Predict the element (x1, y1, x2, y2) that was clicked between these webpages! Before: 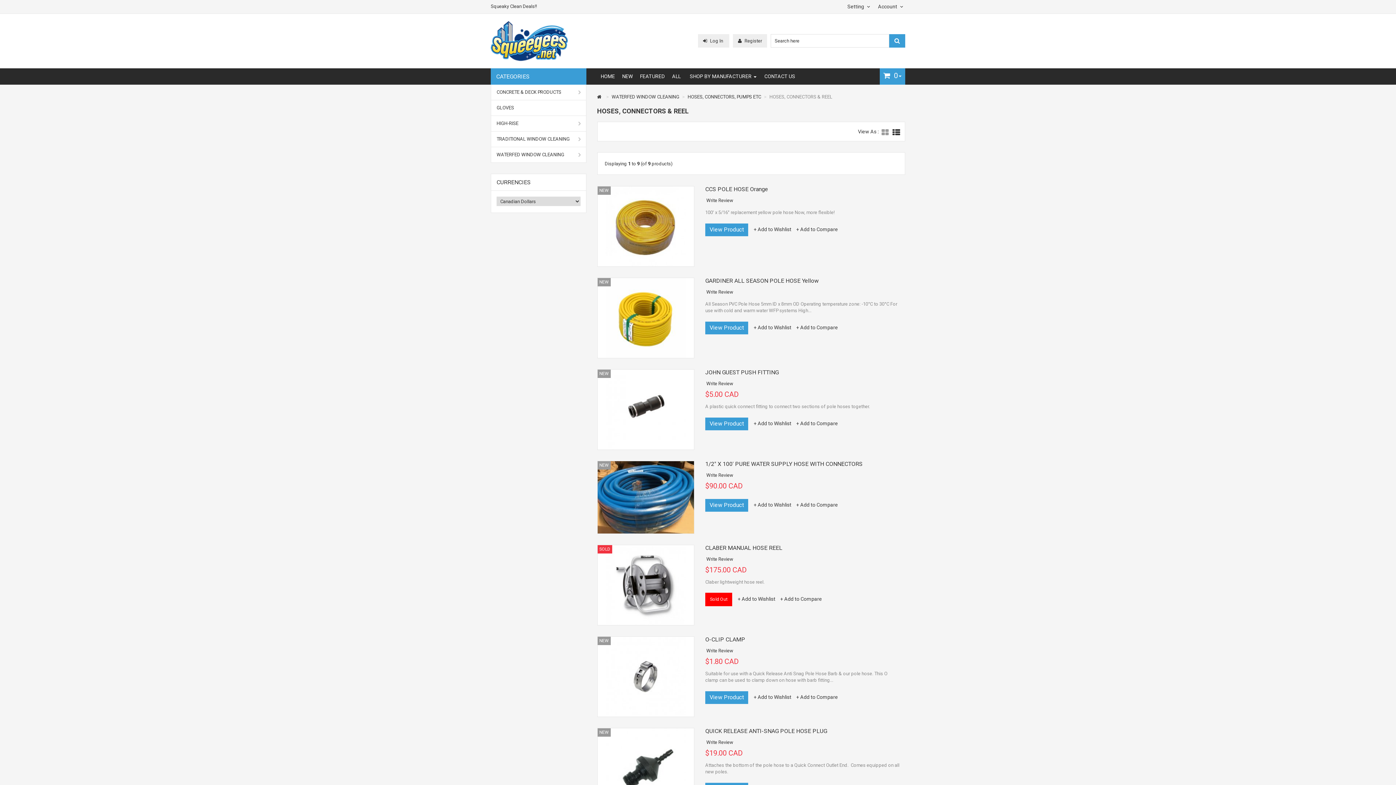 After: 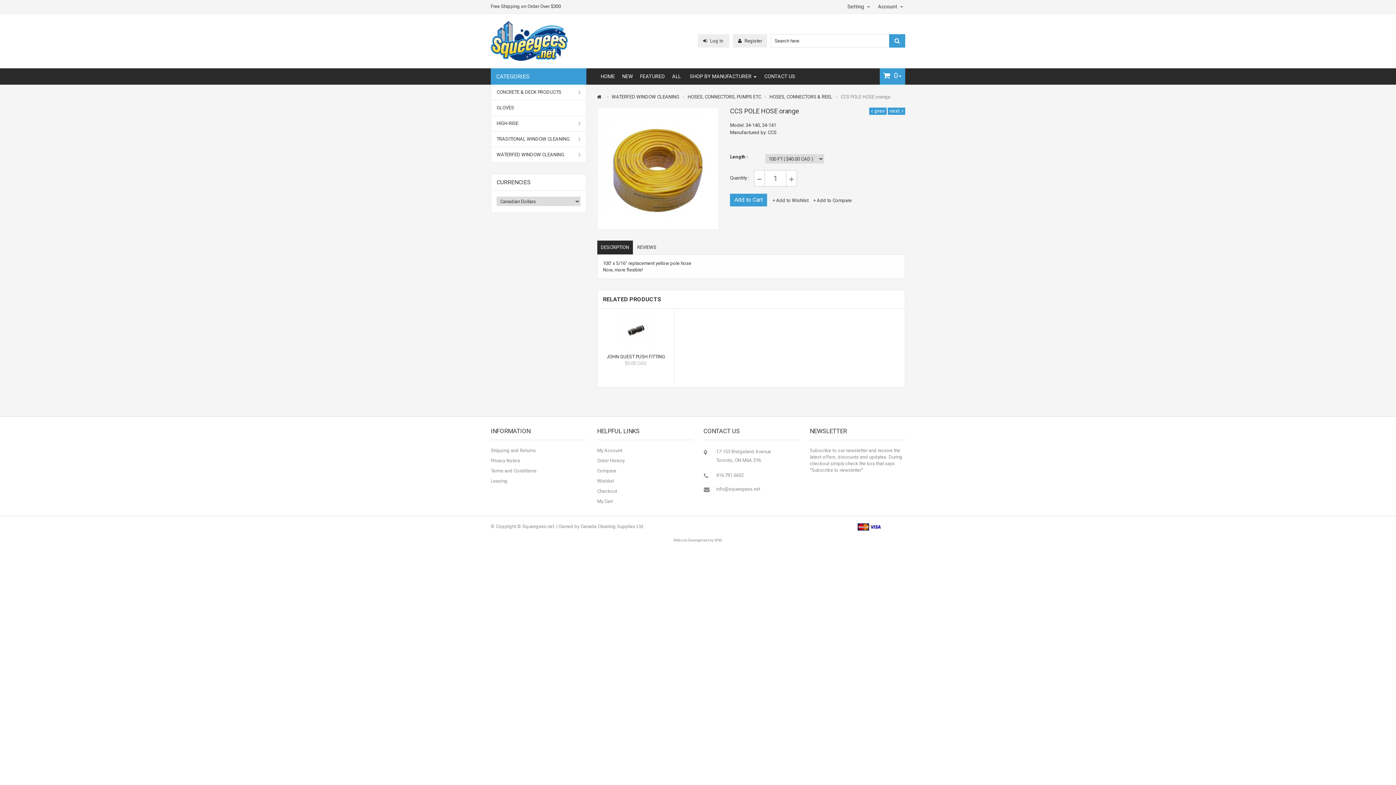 Action: bbox: (597, 186, 694, 266) label: NEW